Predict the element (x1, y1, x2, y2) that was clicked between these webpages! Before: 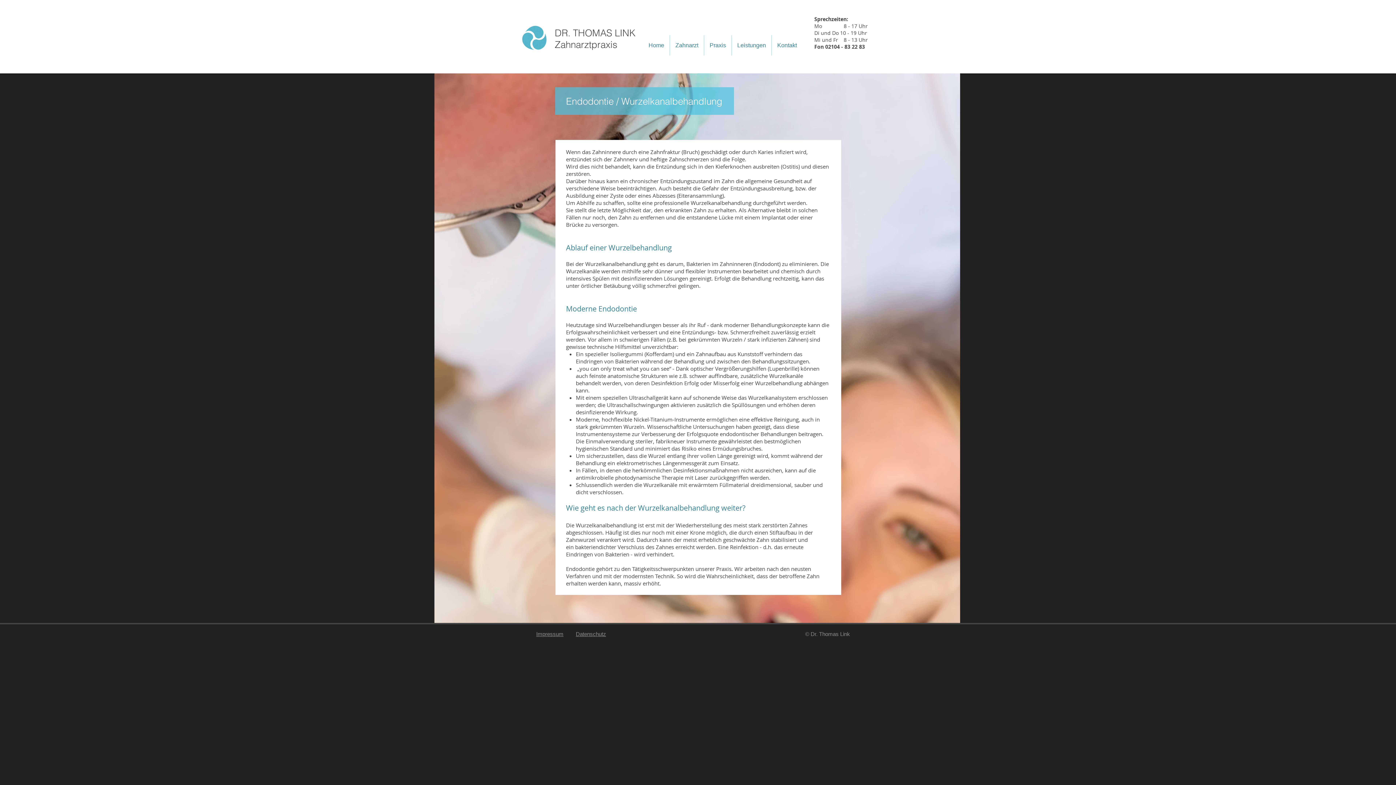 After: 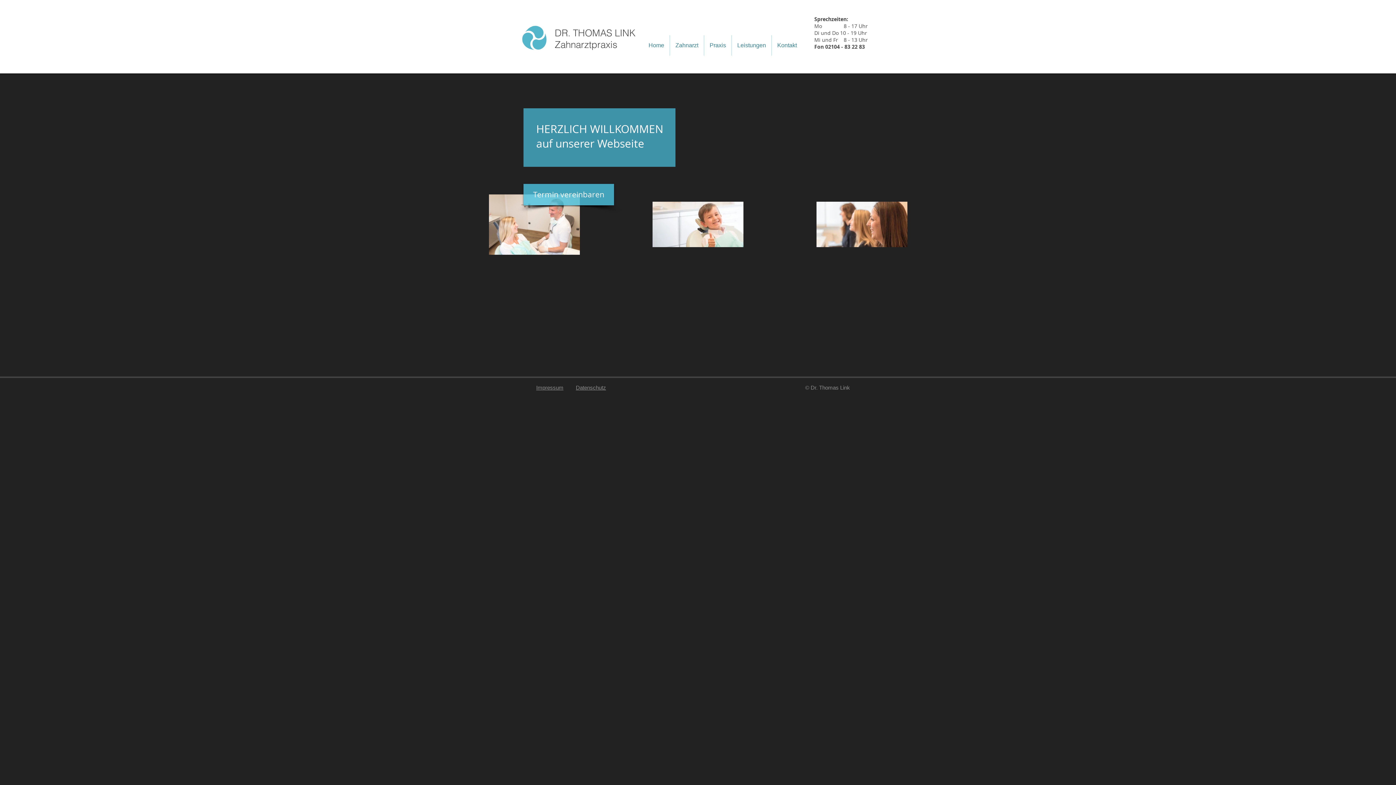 Action: bbox: (643, 35, 669, 55) label: Home